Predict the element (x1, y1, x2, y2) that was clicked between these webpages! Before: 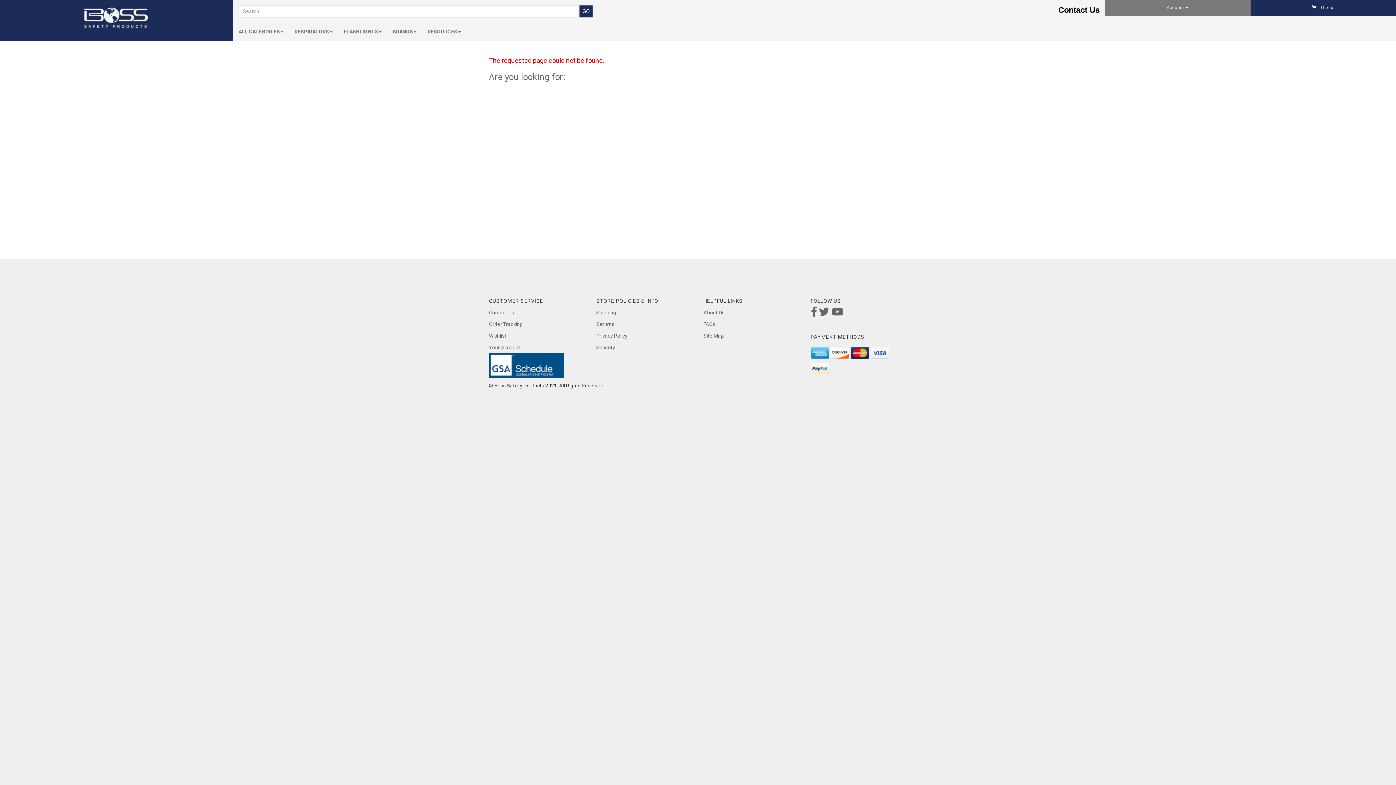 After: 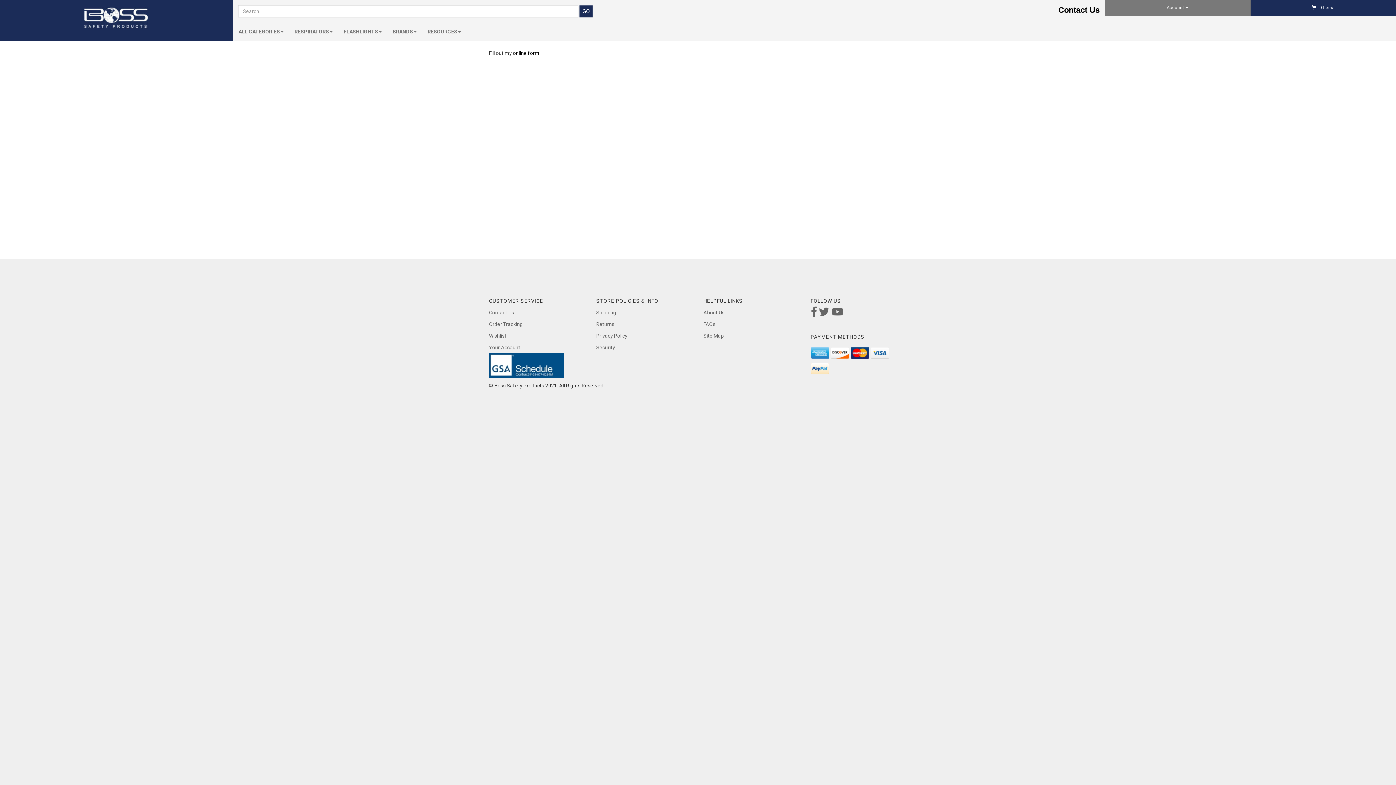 Action: bbox: (489, 309, 514, 315) label: Contact Us